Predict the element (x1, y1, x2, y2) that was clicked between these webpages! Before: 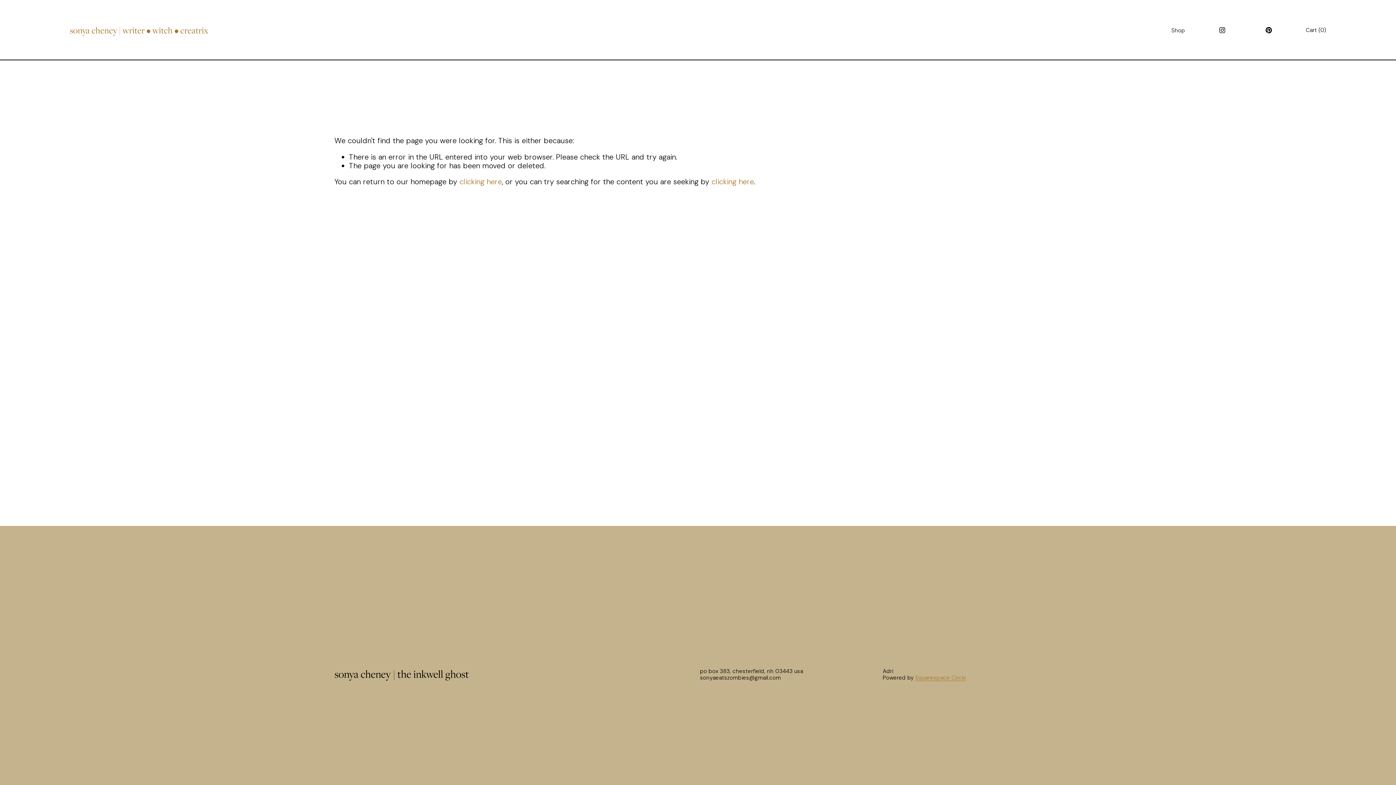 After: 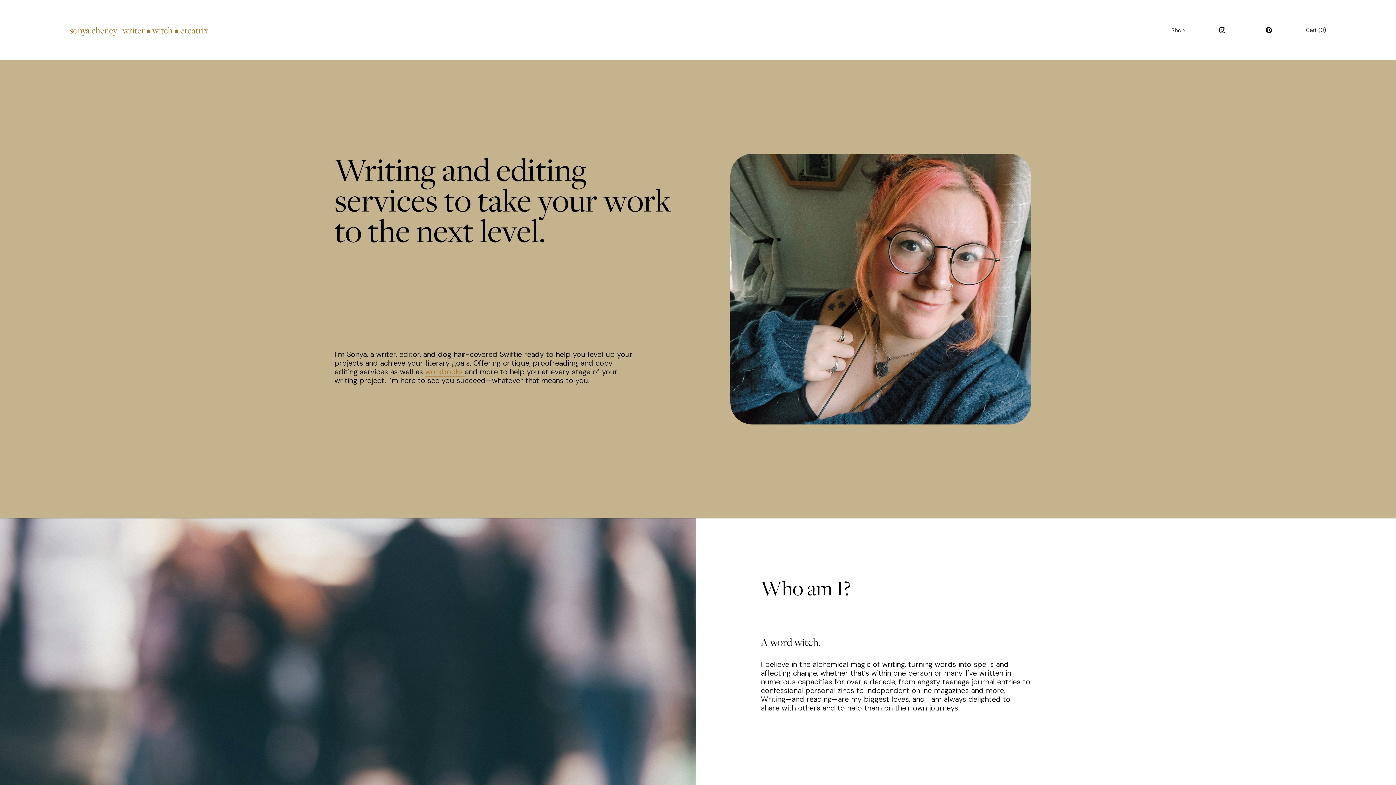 Action: bbox: (69, 24, 208, 36) label: sonya cheney | writer • witch • creatrix